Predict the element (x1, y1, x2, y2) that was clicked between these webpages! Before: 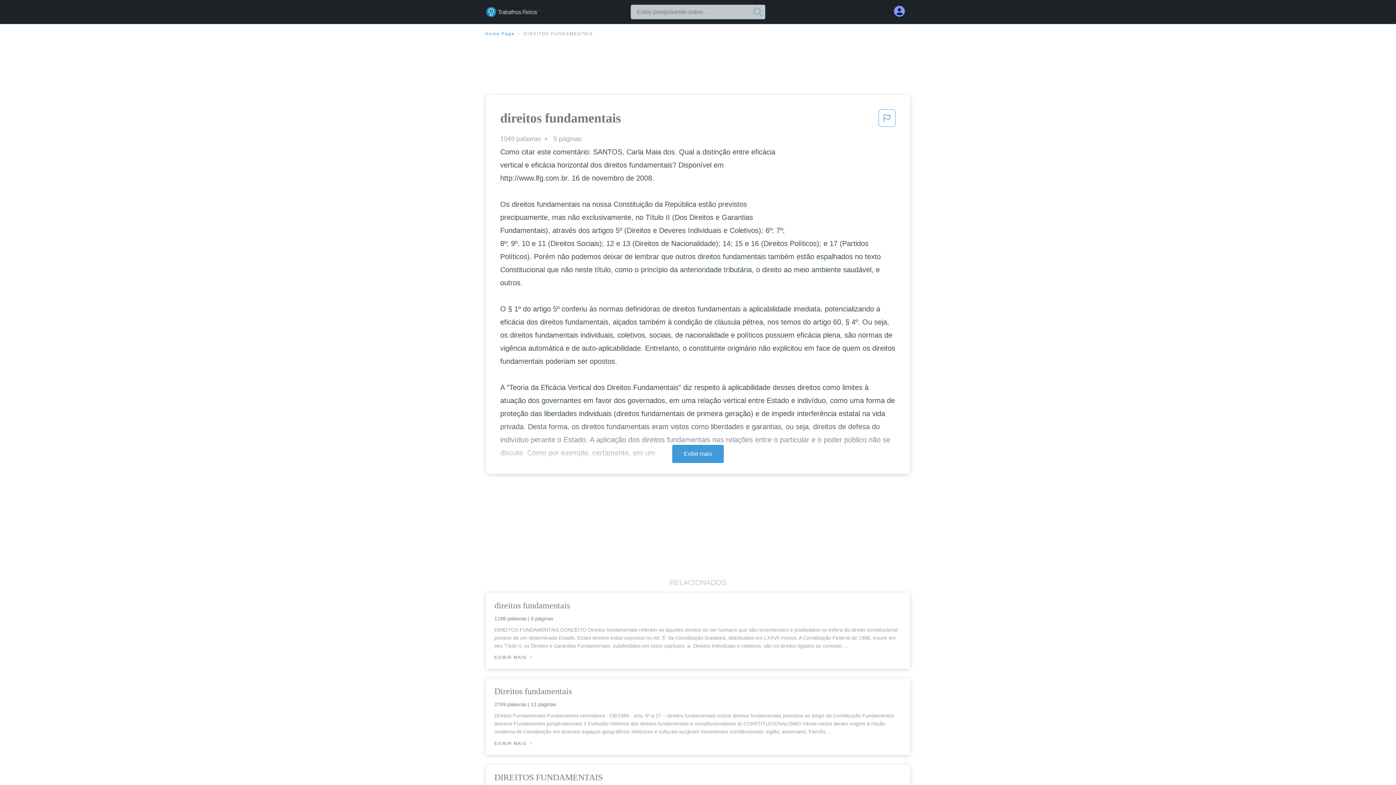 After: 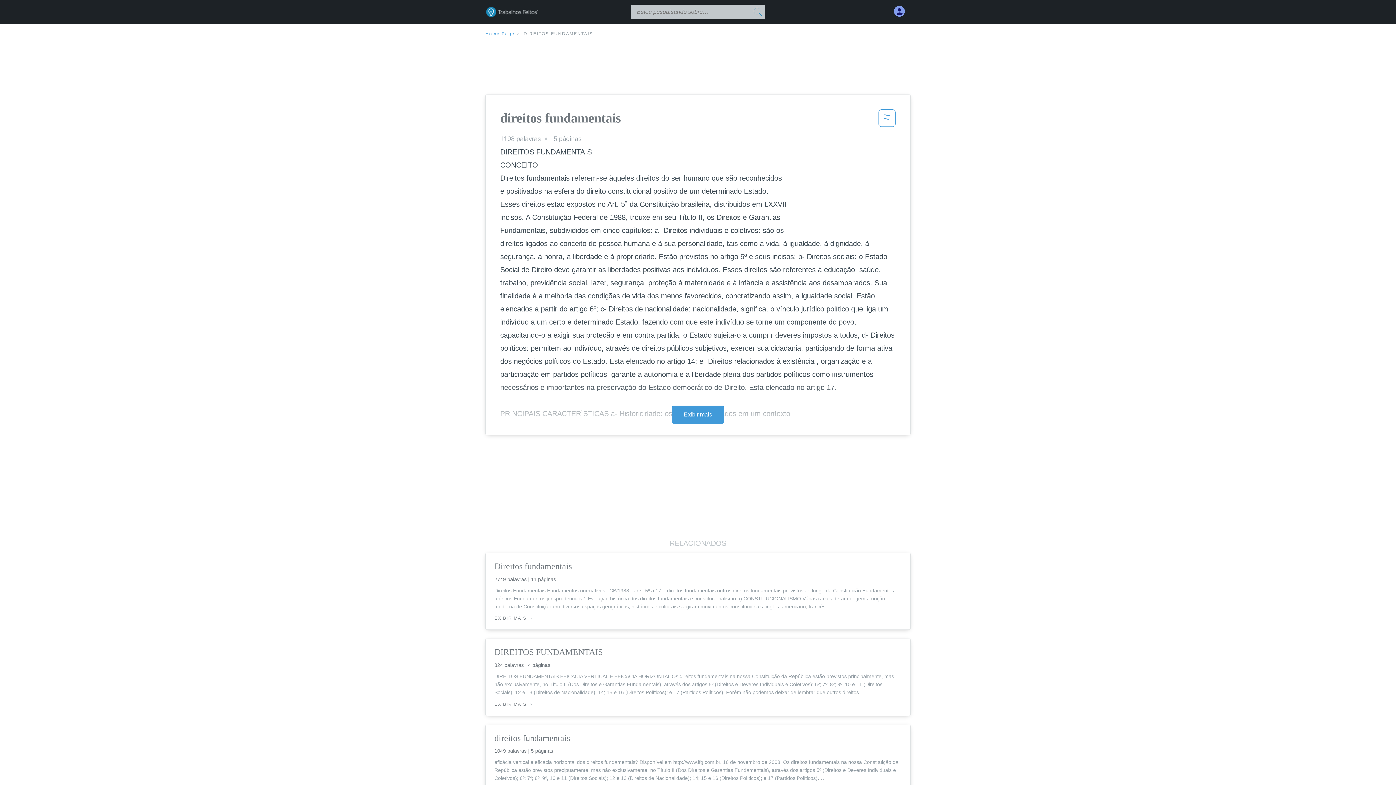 Action: label: direitos fundamentais bbox: (494, 600, 901, 611)